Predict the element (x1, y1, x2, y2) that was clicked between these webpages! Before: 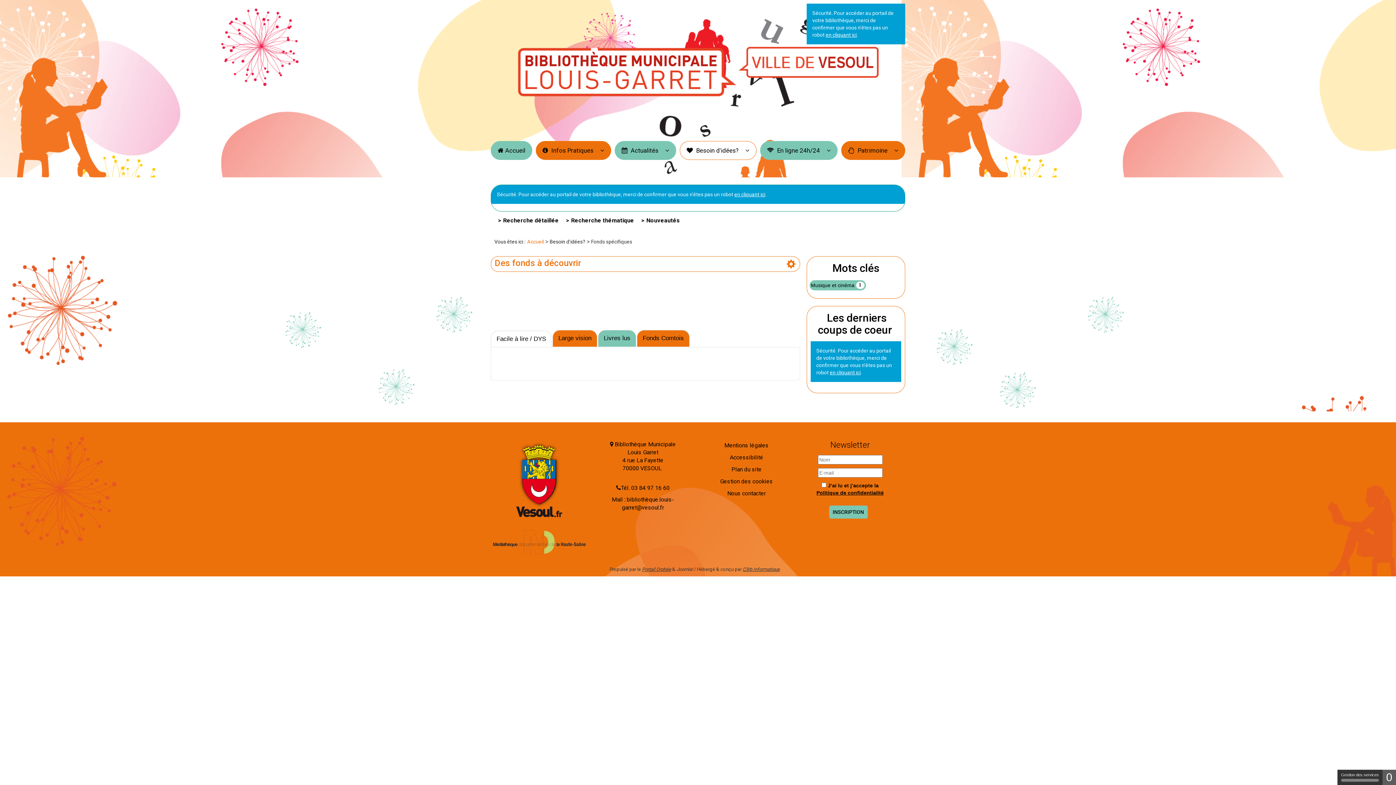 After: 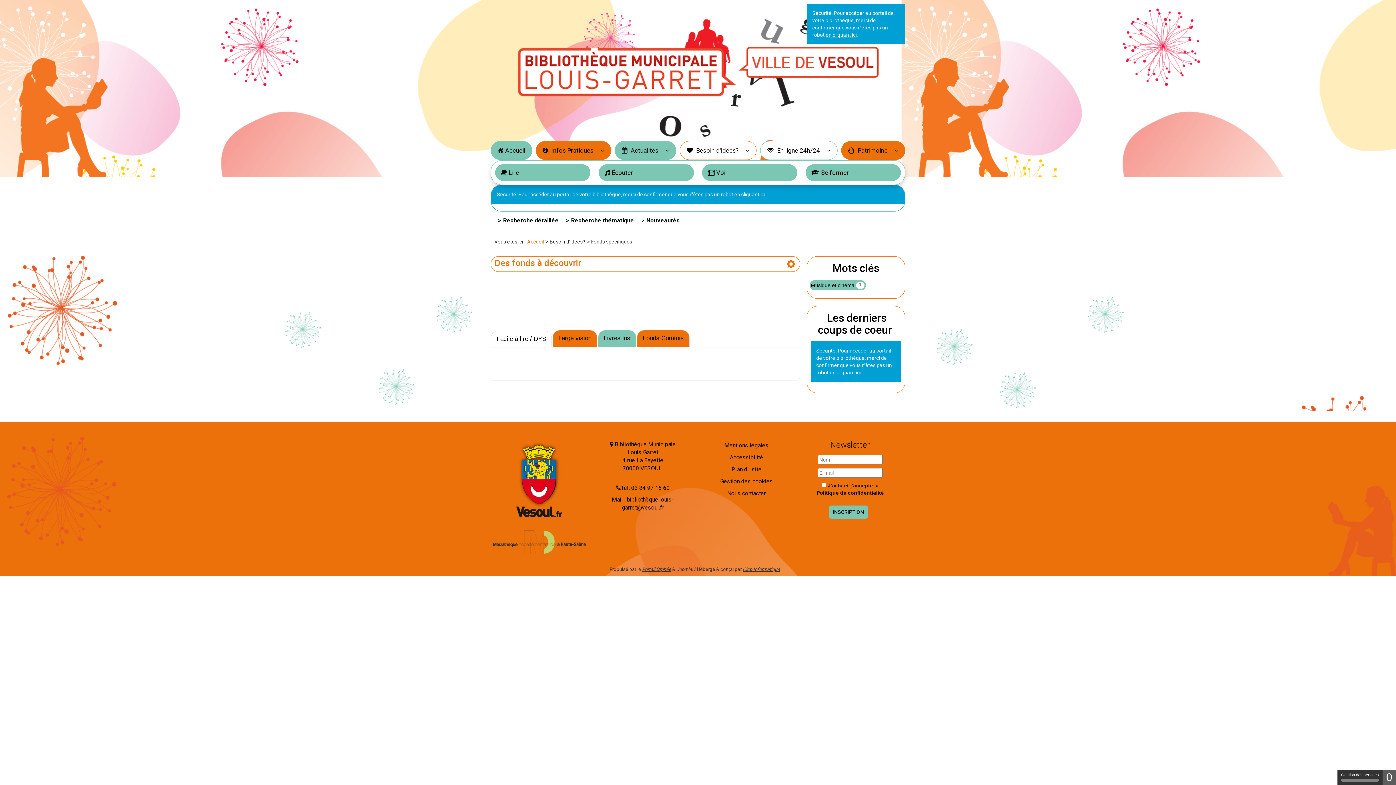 Action: label:  En ligne 24h/24  bbox: (760, 141, 837, 160)